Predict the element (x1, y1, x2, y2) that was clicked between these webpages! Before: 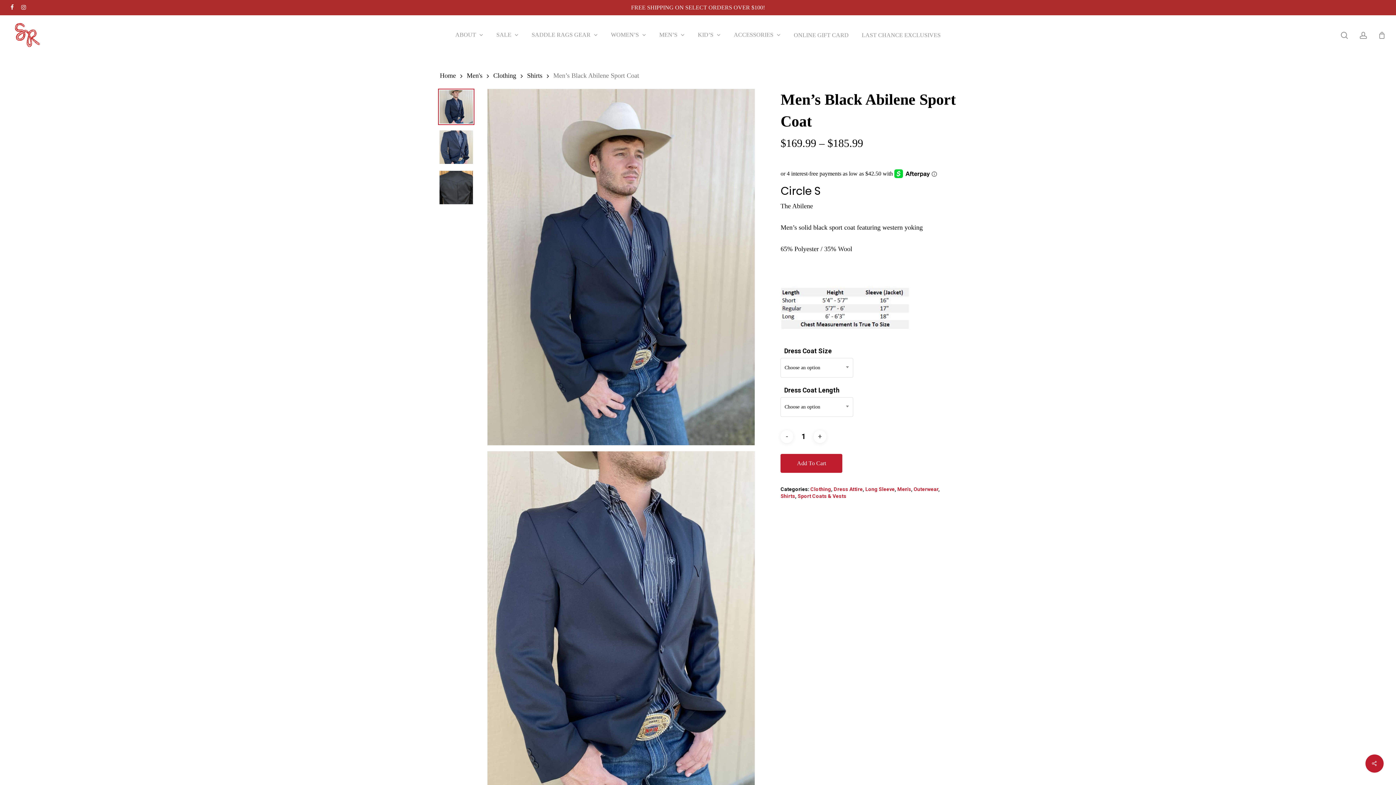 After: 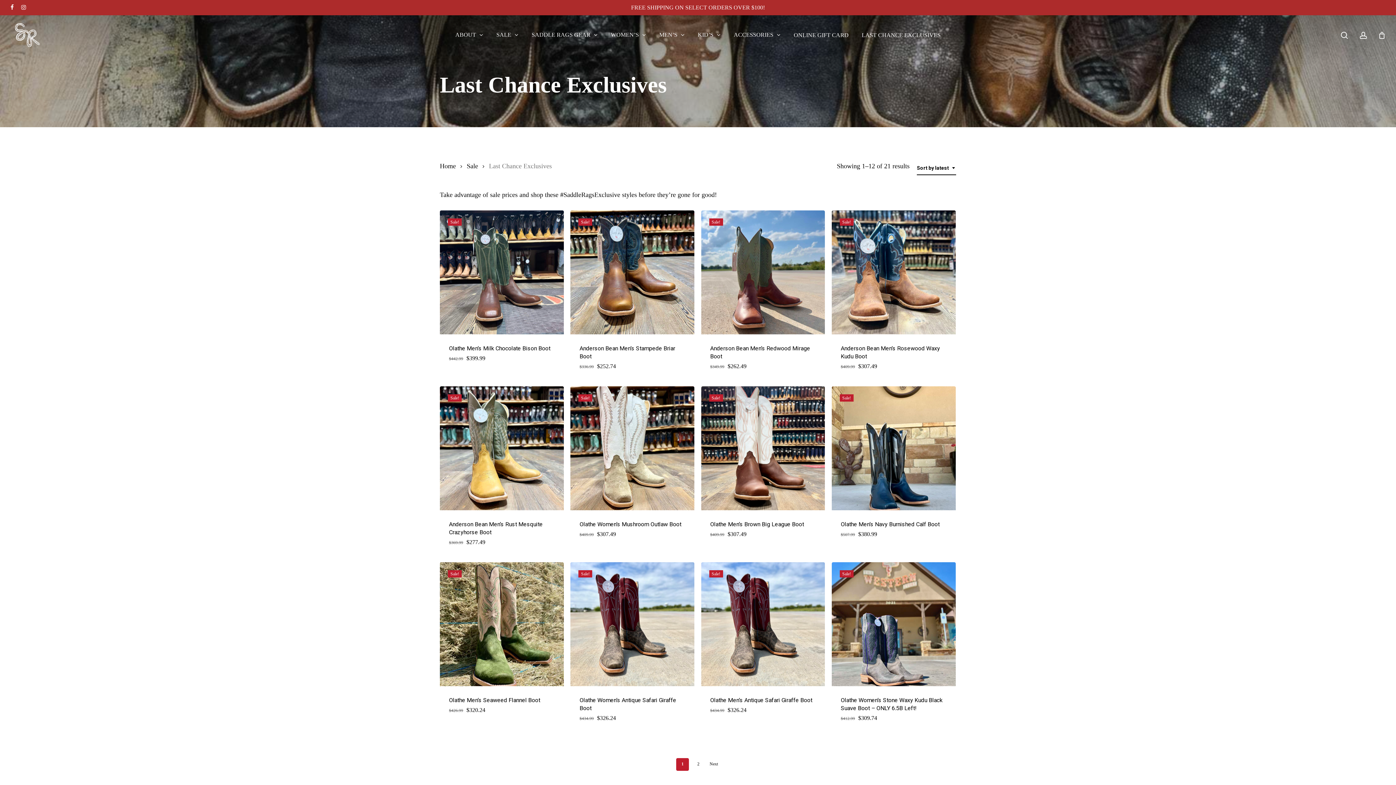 Action: bbox: (855, 32, 947, 38) label: LAST CHANCE EXCLUSIVES